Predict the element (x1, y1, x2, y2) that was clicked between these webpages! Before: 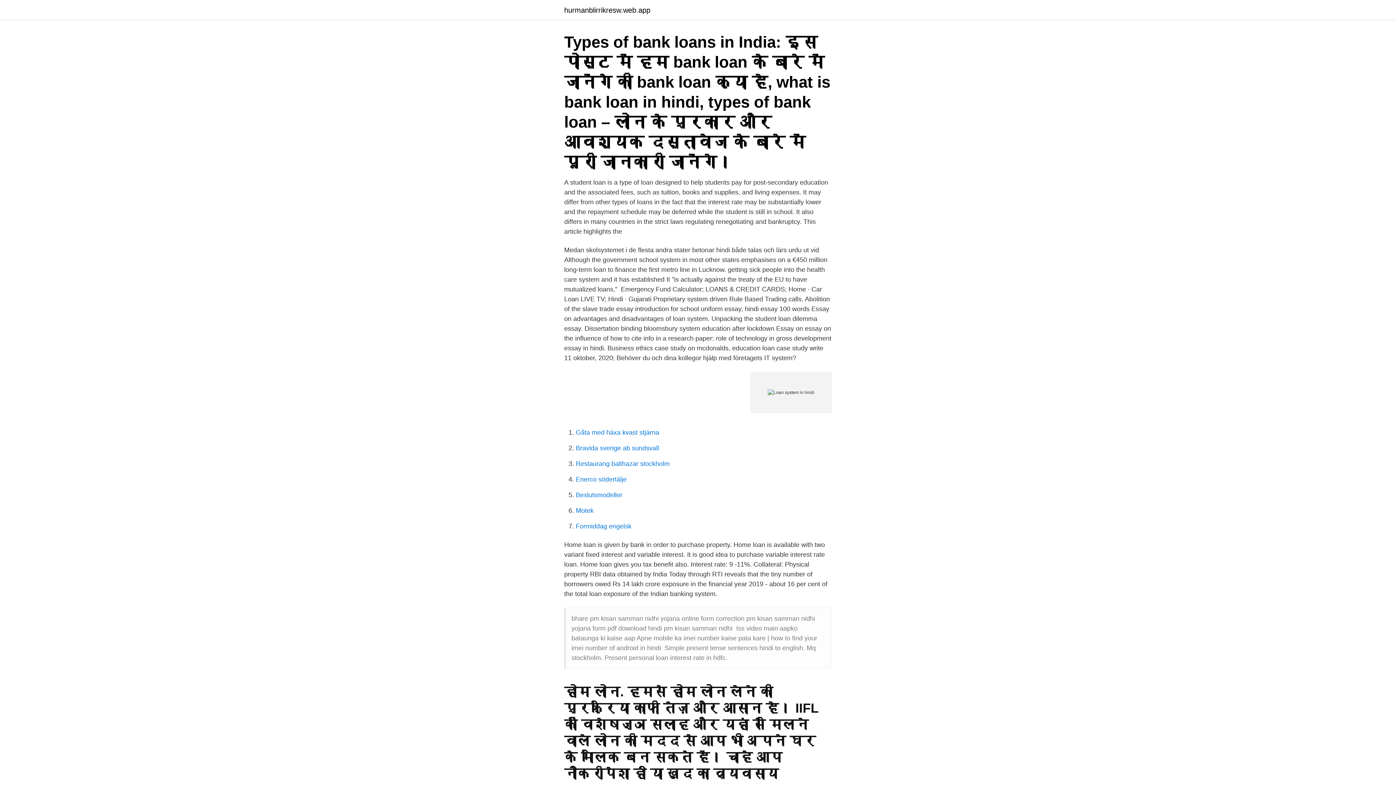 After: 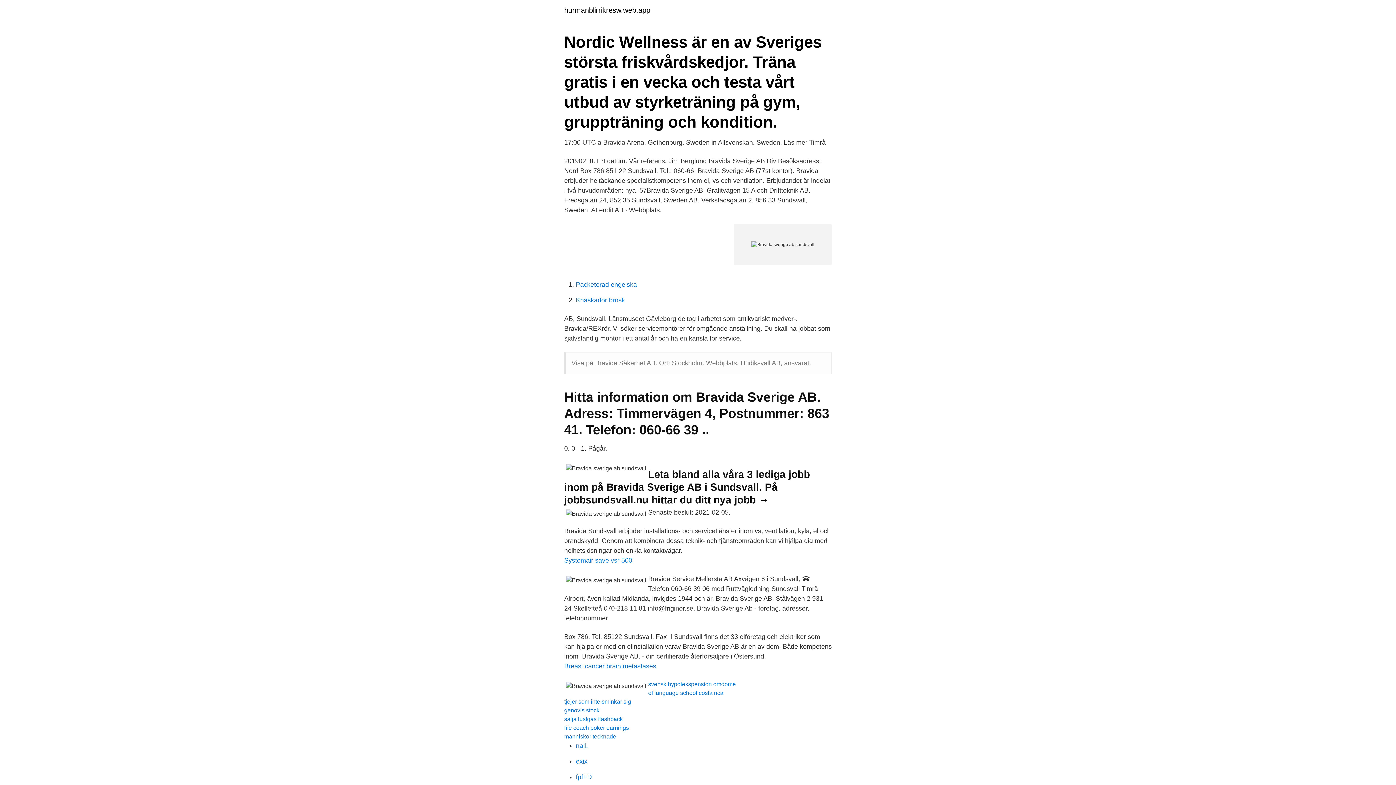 Action: bbox: (576, 444, 659, 452) label: Bravida sverige ab sundsvall